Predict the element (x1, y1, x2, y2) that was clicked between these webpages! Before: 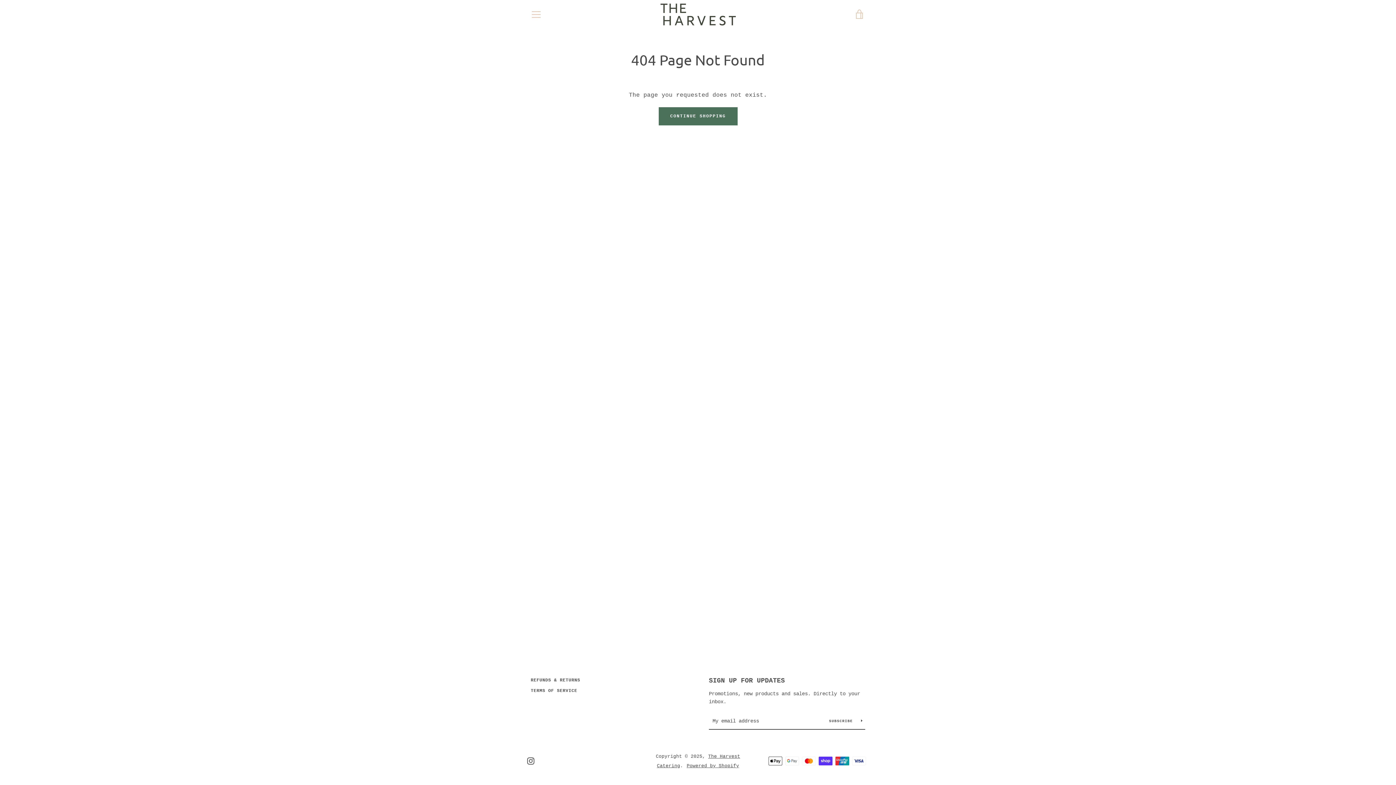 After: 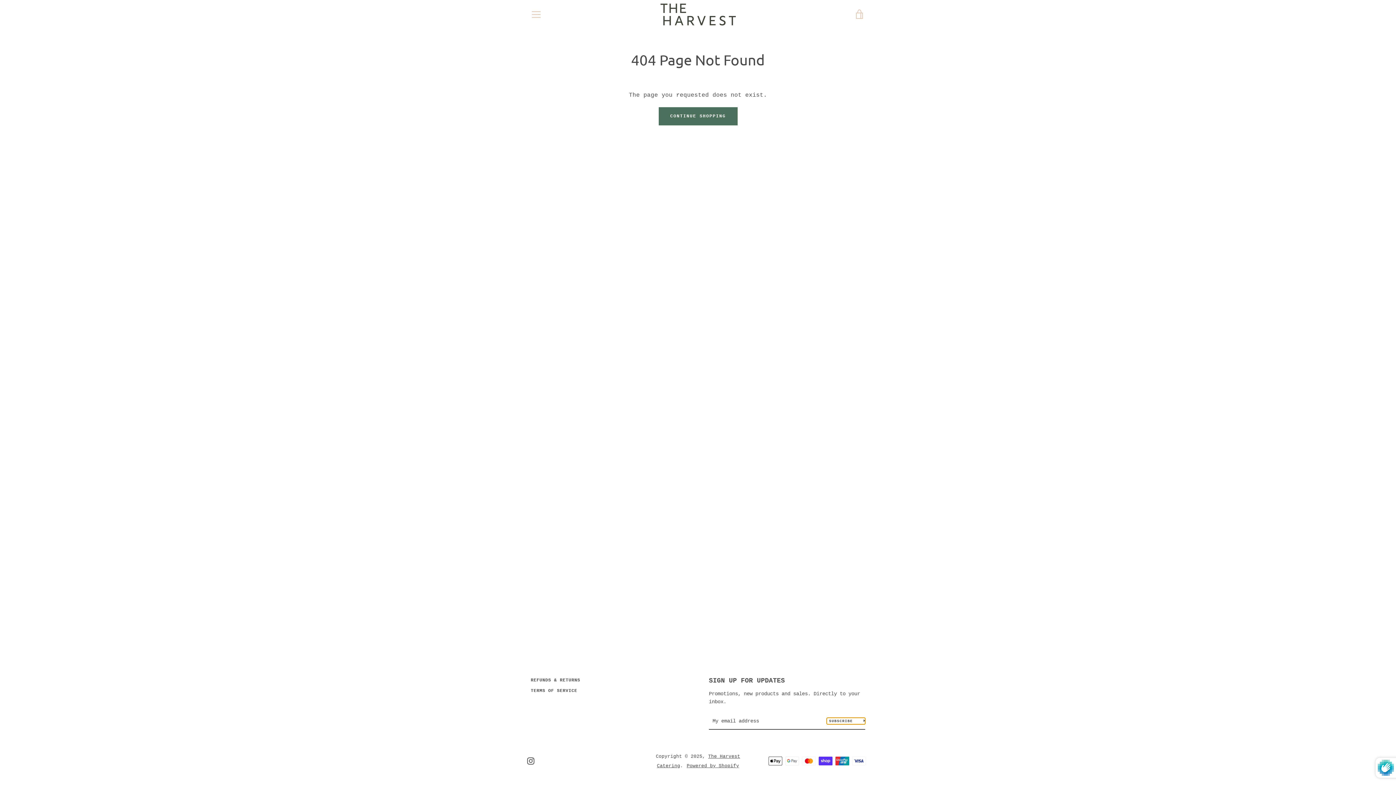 Action: bbox: (826, 718, 865, 724) label: SUBSCRIBE 